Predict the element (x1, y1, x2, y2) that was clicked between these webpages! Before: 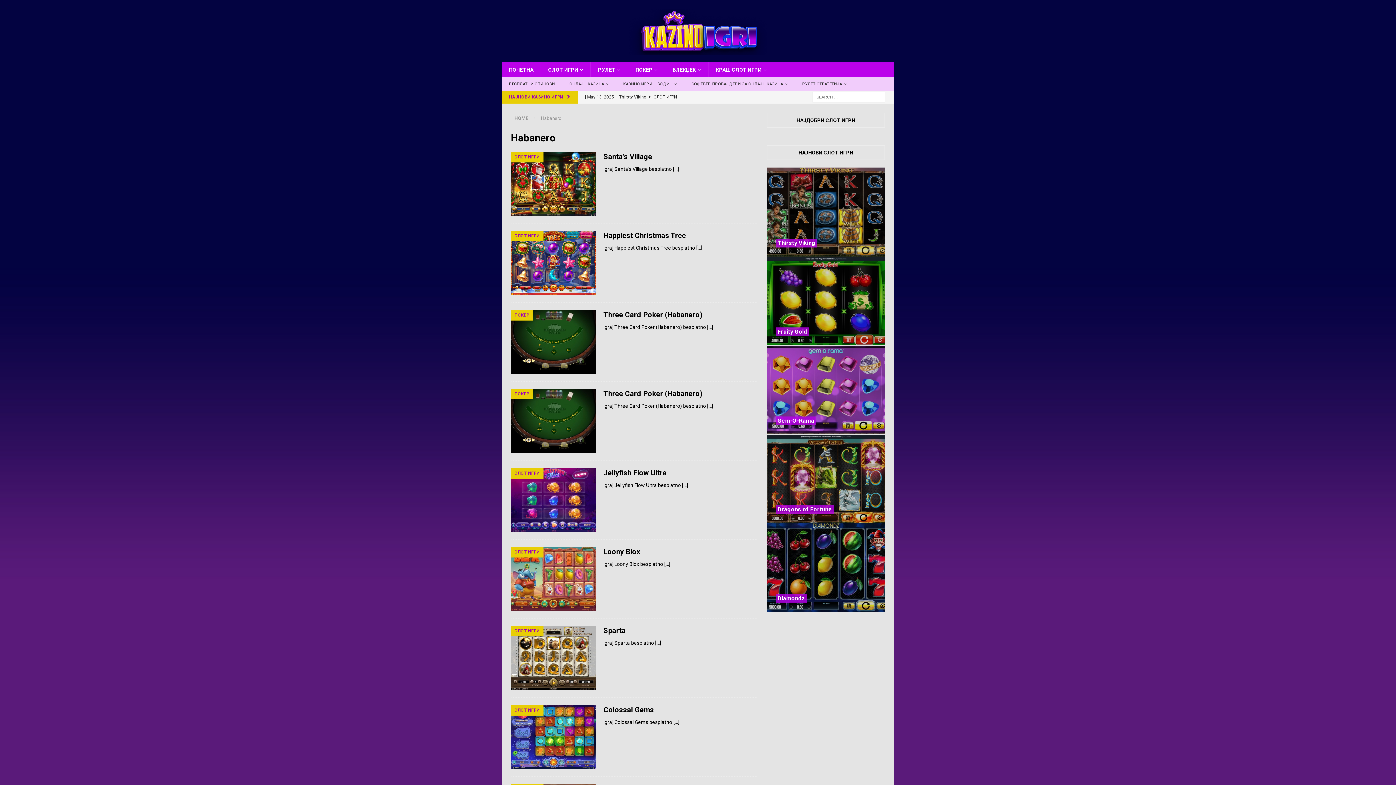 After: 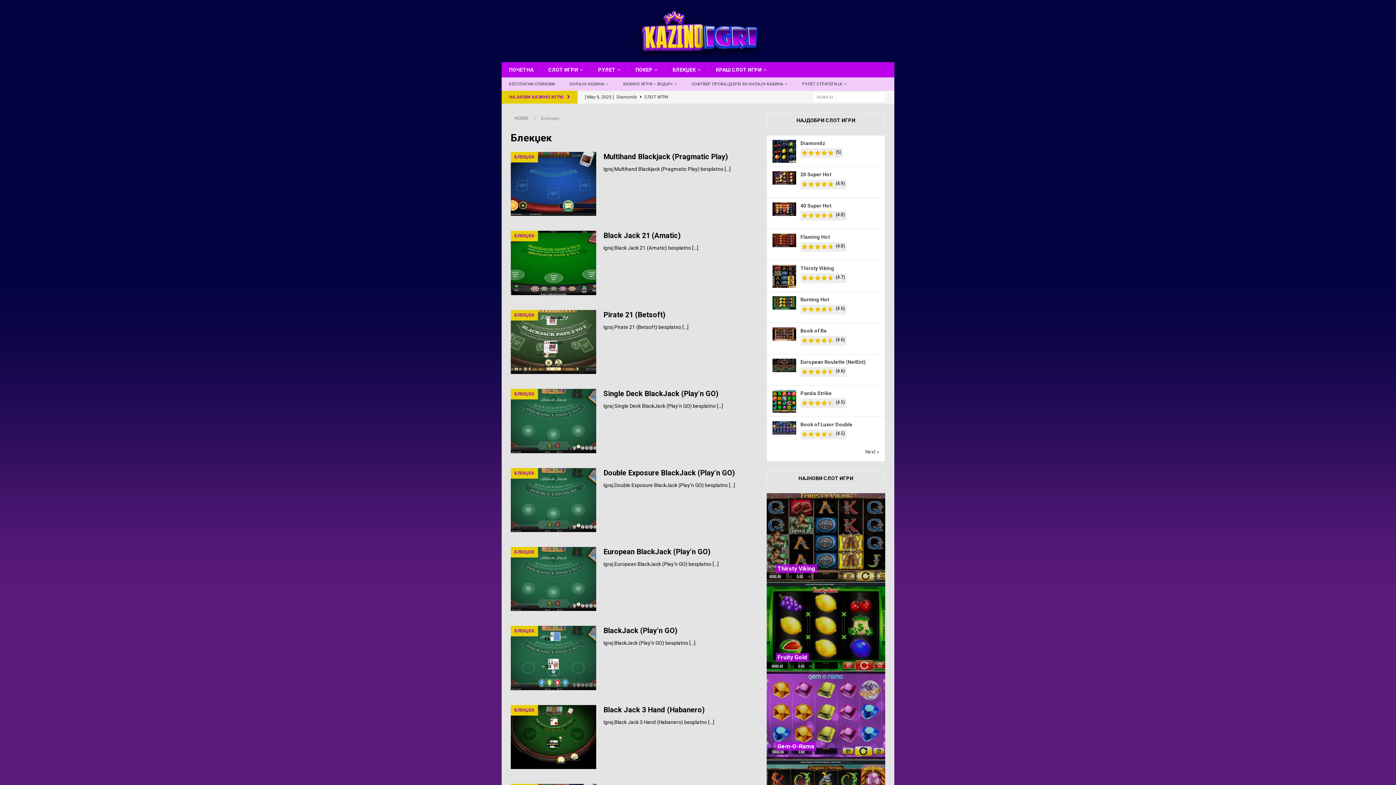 Action: bbox: (665, 62, 708, 77) label: БЛЕКЏЕК